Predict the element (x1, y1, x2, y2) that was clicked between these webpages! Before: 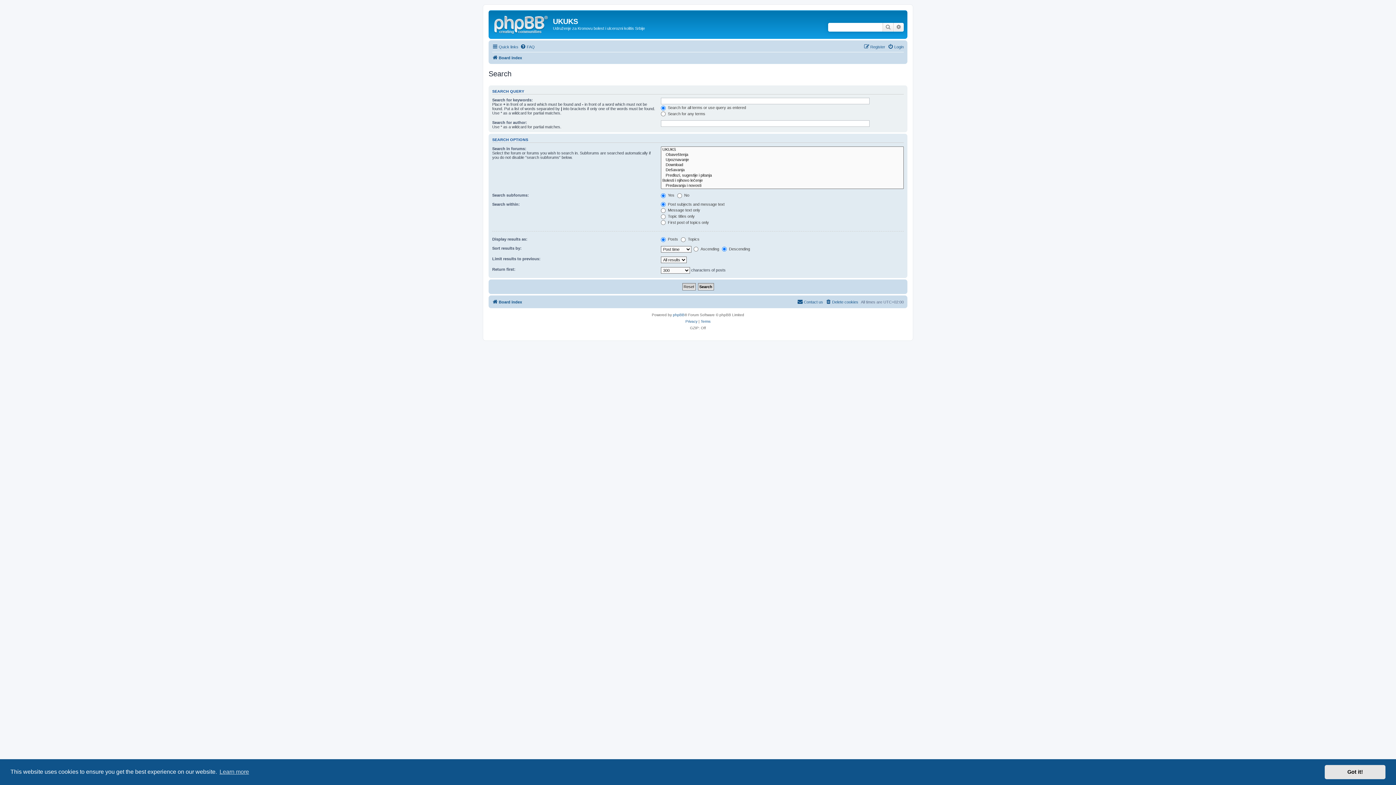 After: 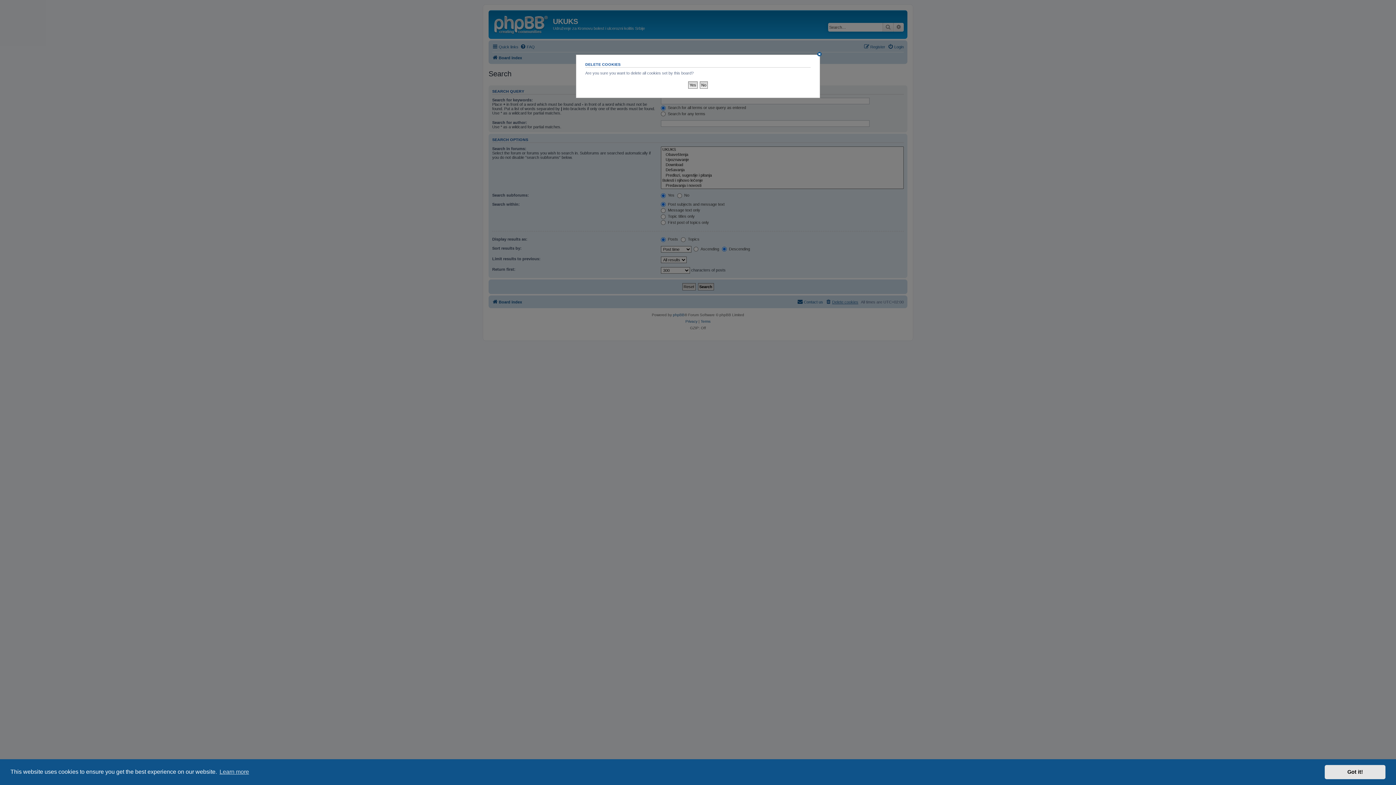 Action: bbox: (825, 297, 858, 306) label: Delete cookies